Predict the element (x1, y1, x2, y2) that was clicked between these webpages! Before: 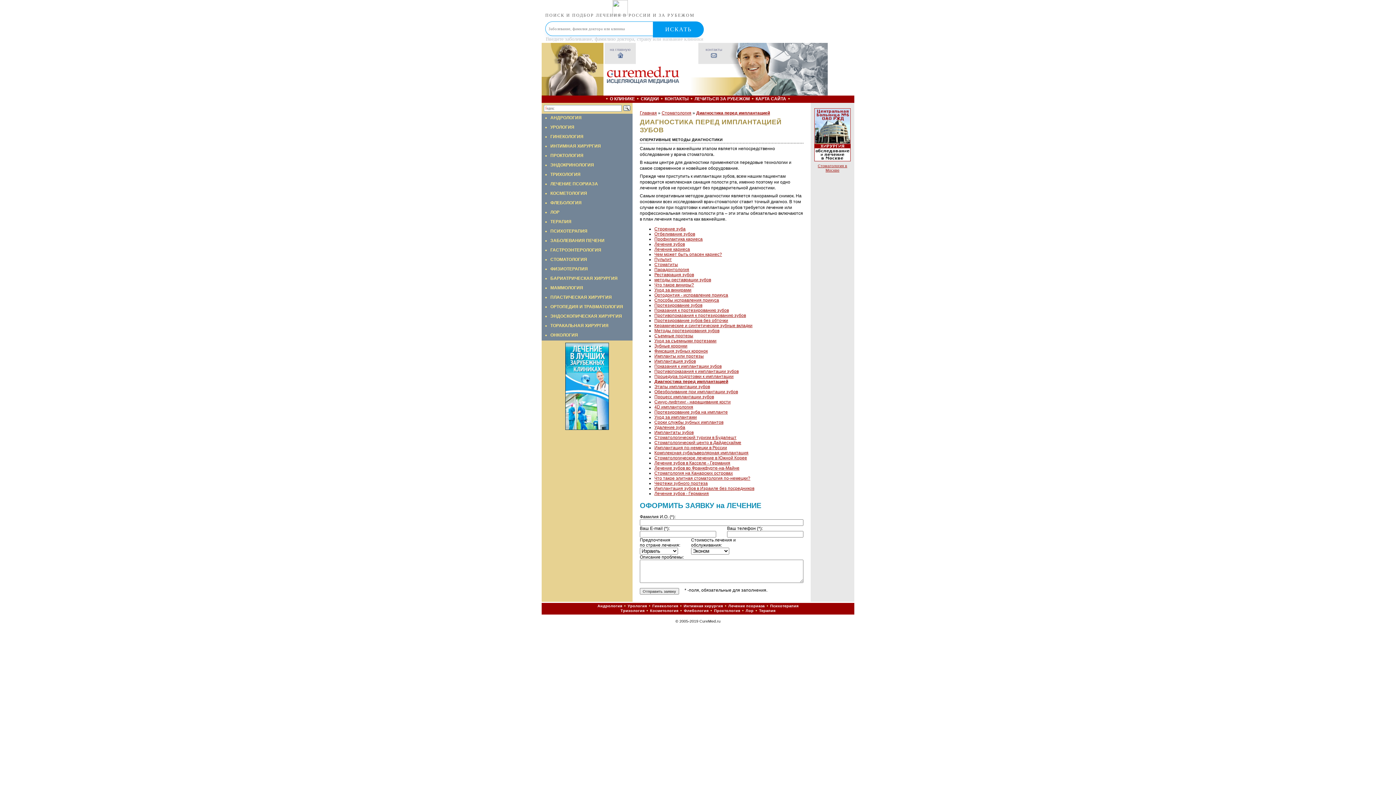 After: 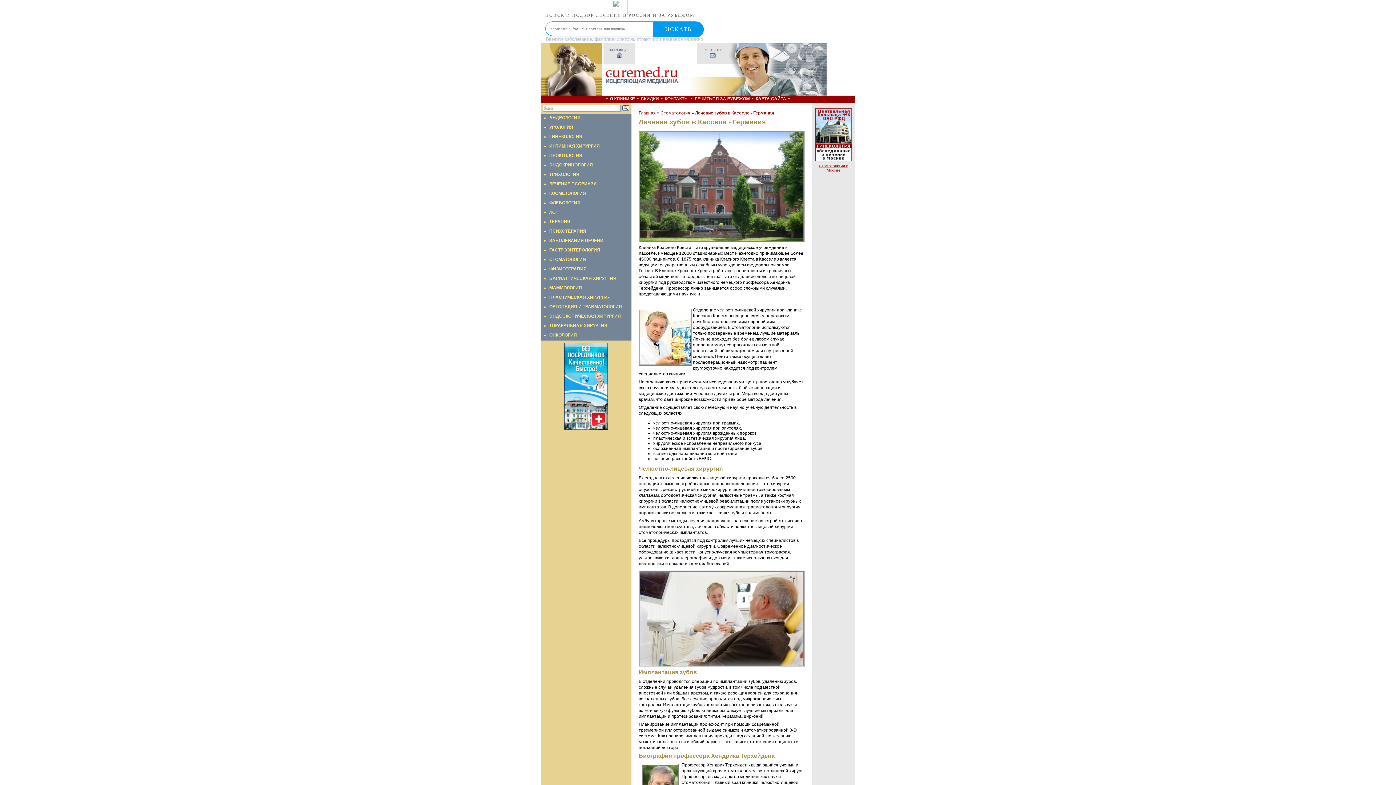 Action: bbox: (654, 460, 730, 465) label: Лечение зубов в Касселе - Германия